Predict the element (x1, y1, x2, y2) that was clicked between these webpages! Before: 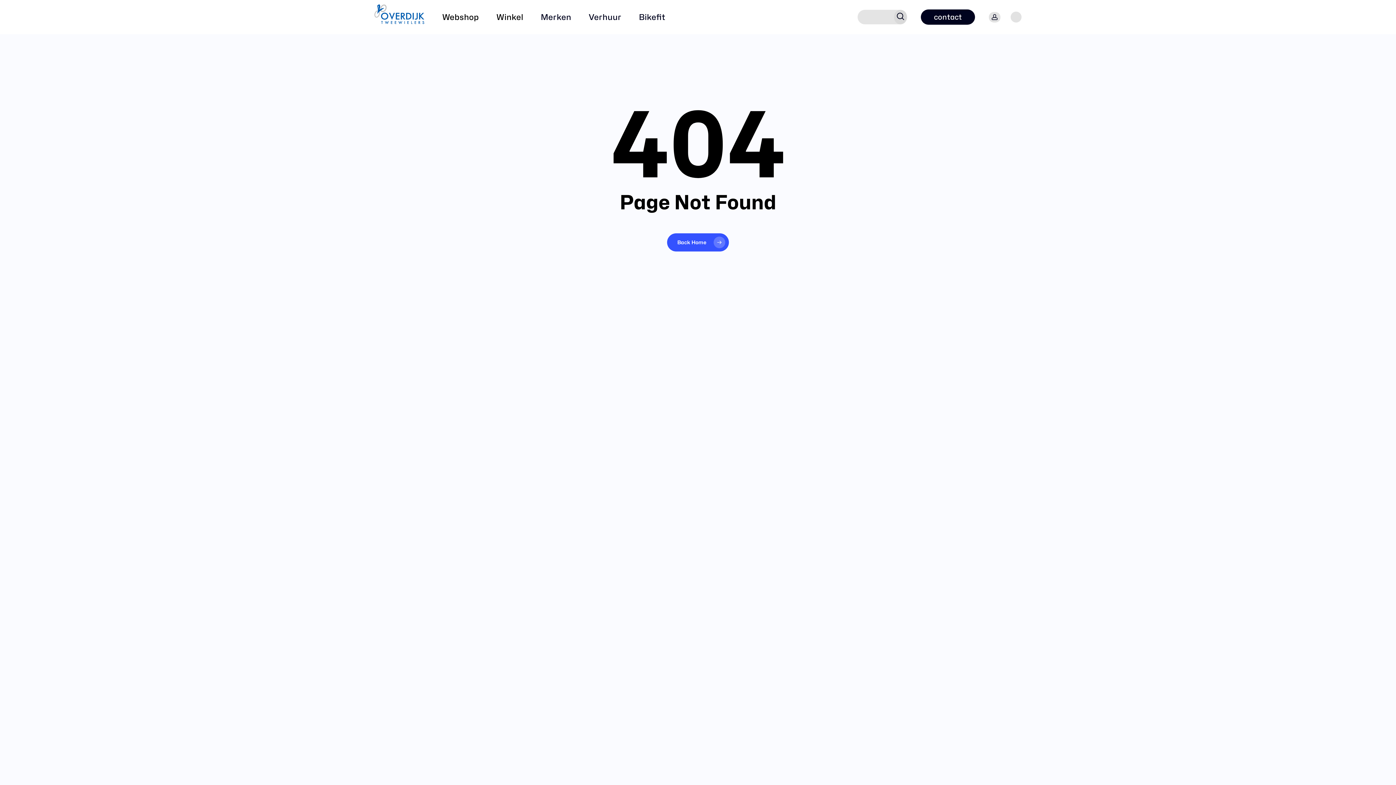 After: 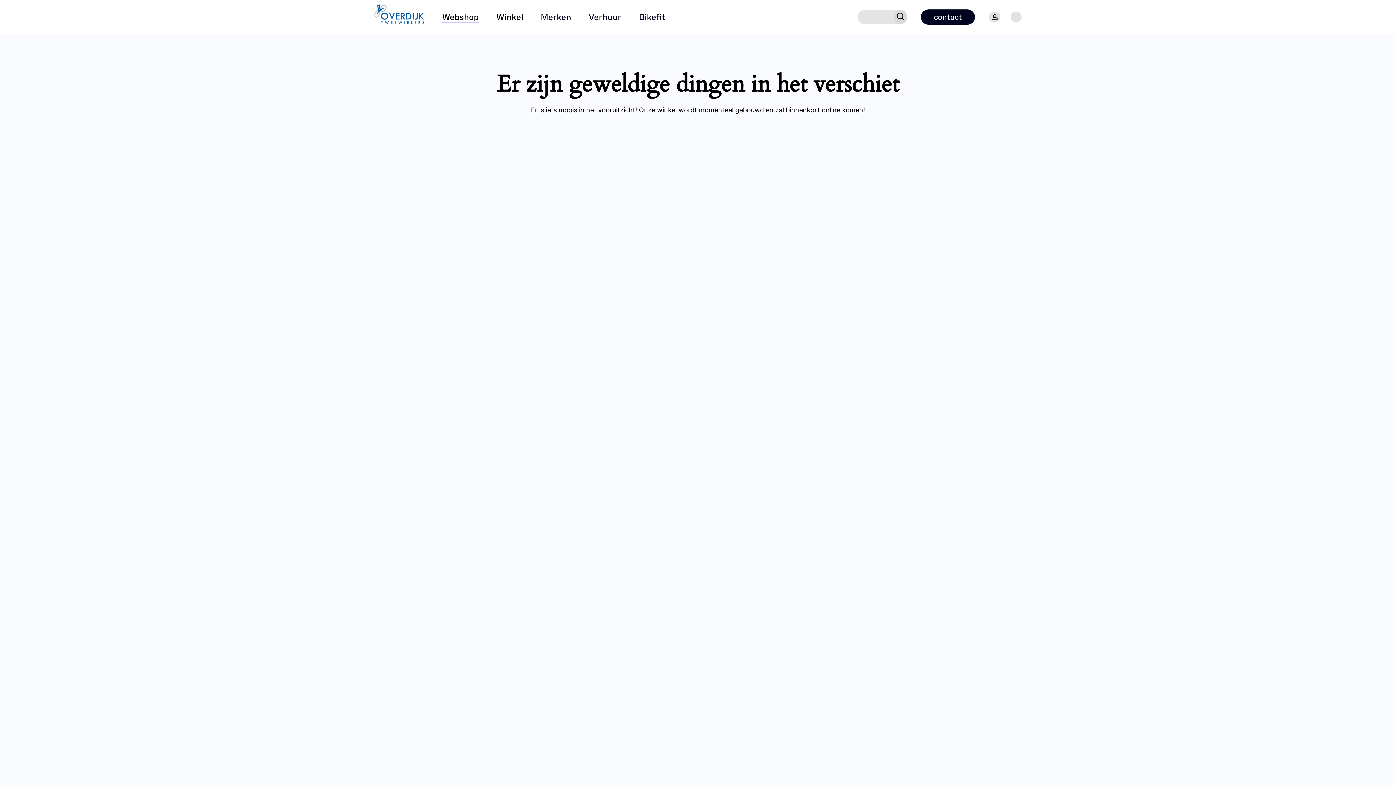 Action: bbox: (442, 12, 478, 21) label: Webshop